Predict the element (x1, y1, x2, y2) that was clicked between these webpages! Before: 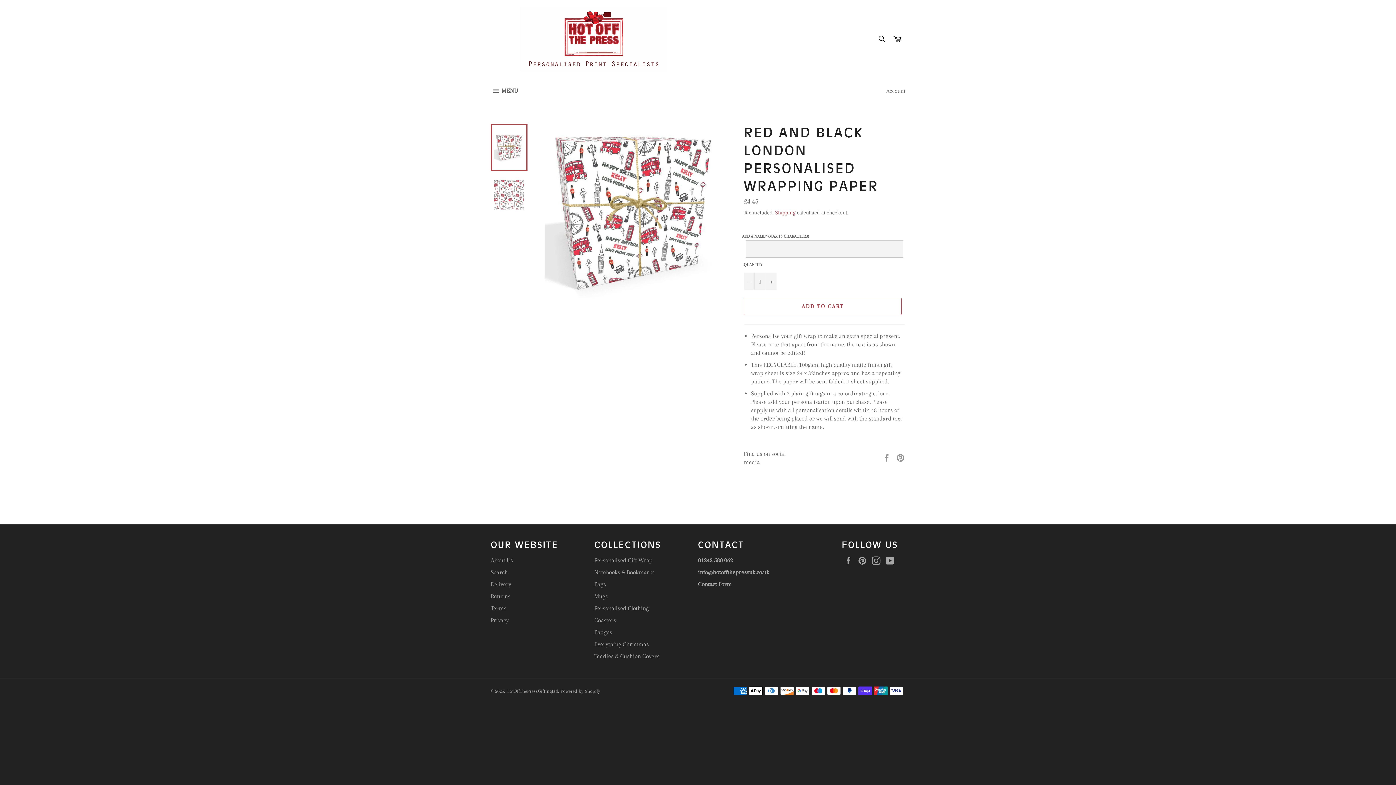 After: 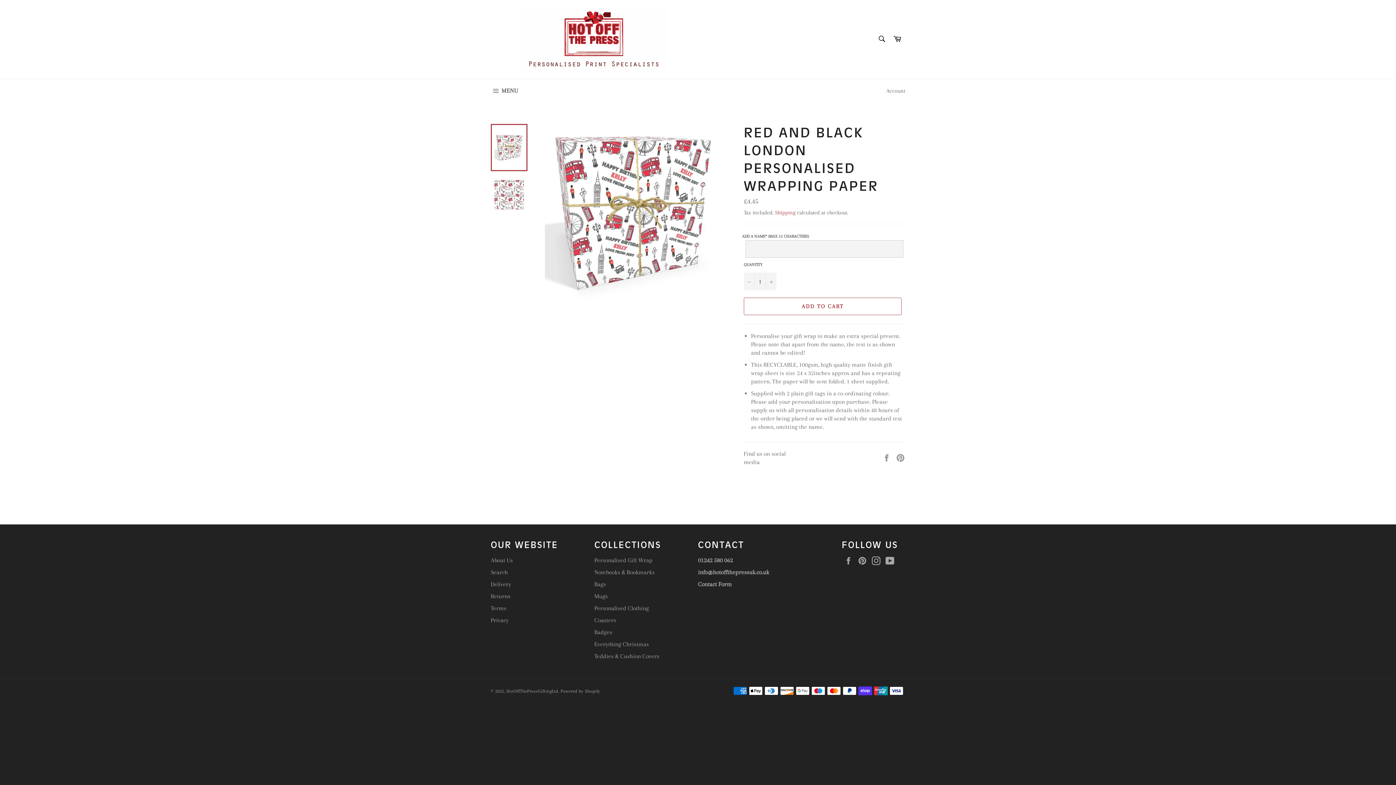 Action: bbox: (490, 124, 527, 171)